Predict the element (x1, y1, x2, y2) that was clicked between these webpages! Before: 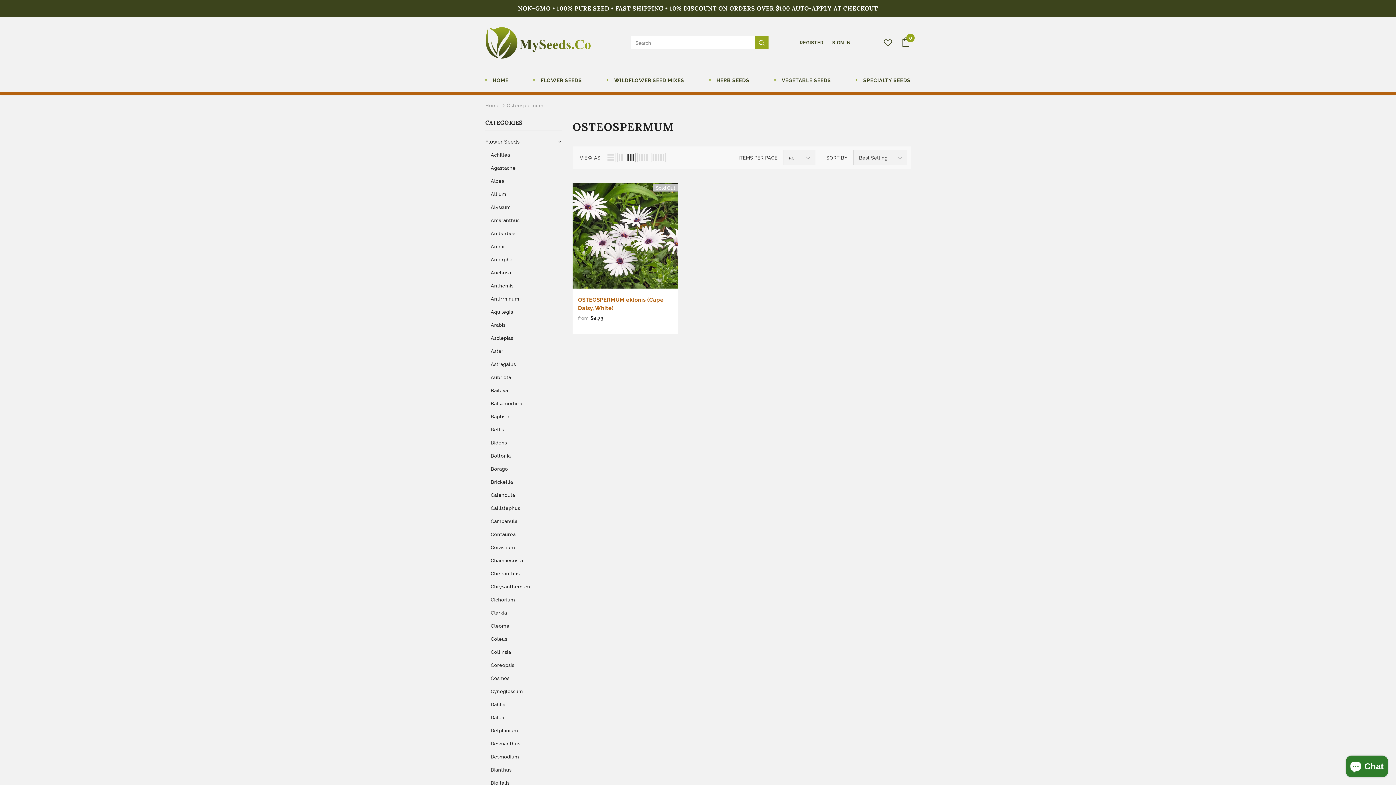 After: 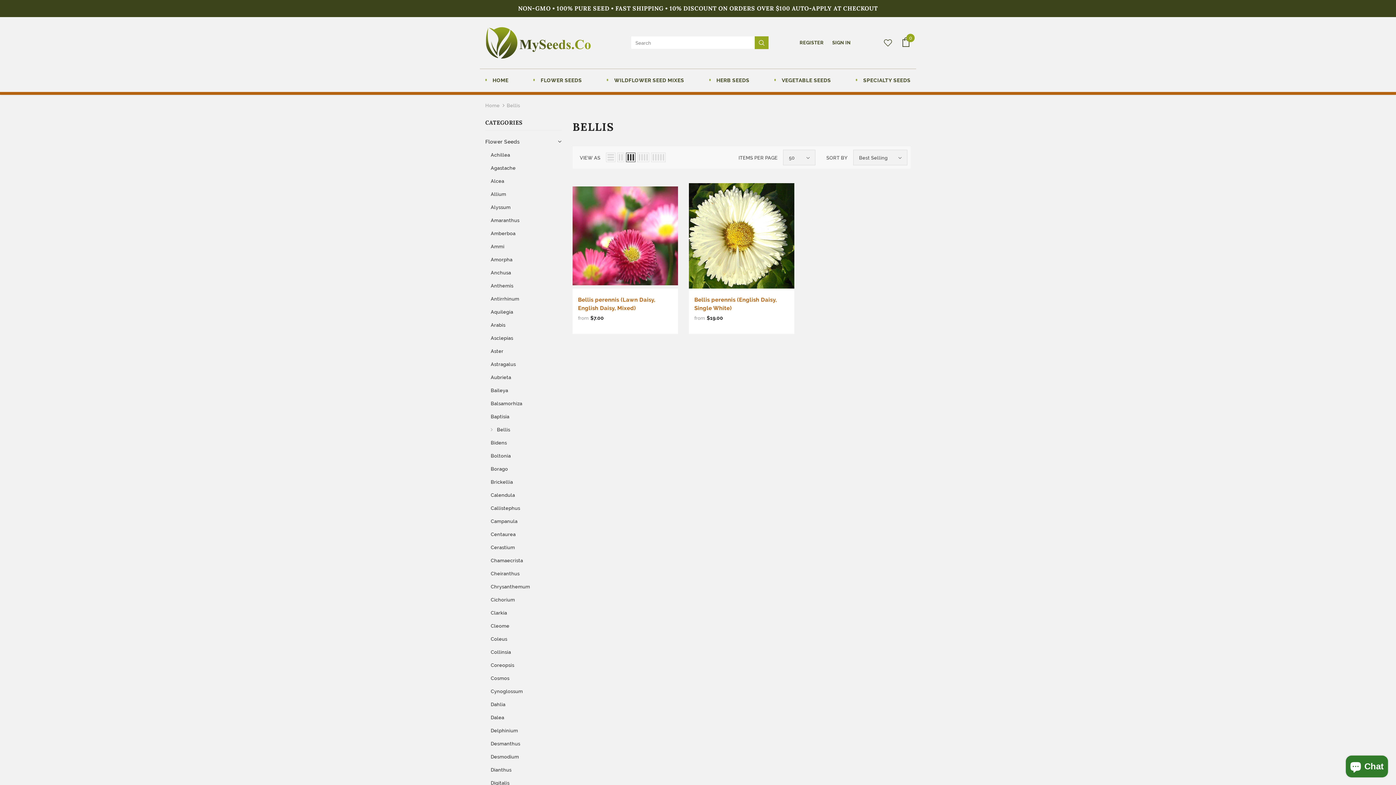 Action: label: Bellis bbox: (490, 423, 504, 436)